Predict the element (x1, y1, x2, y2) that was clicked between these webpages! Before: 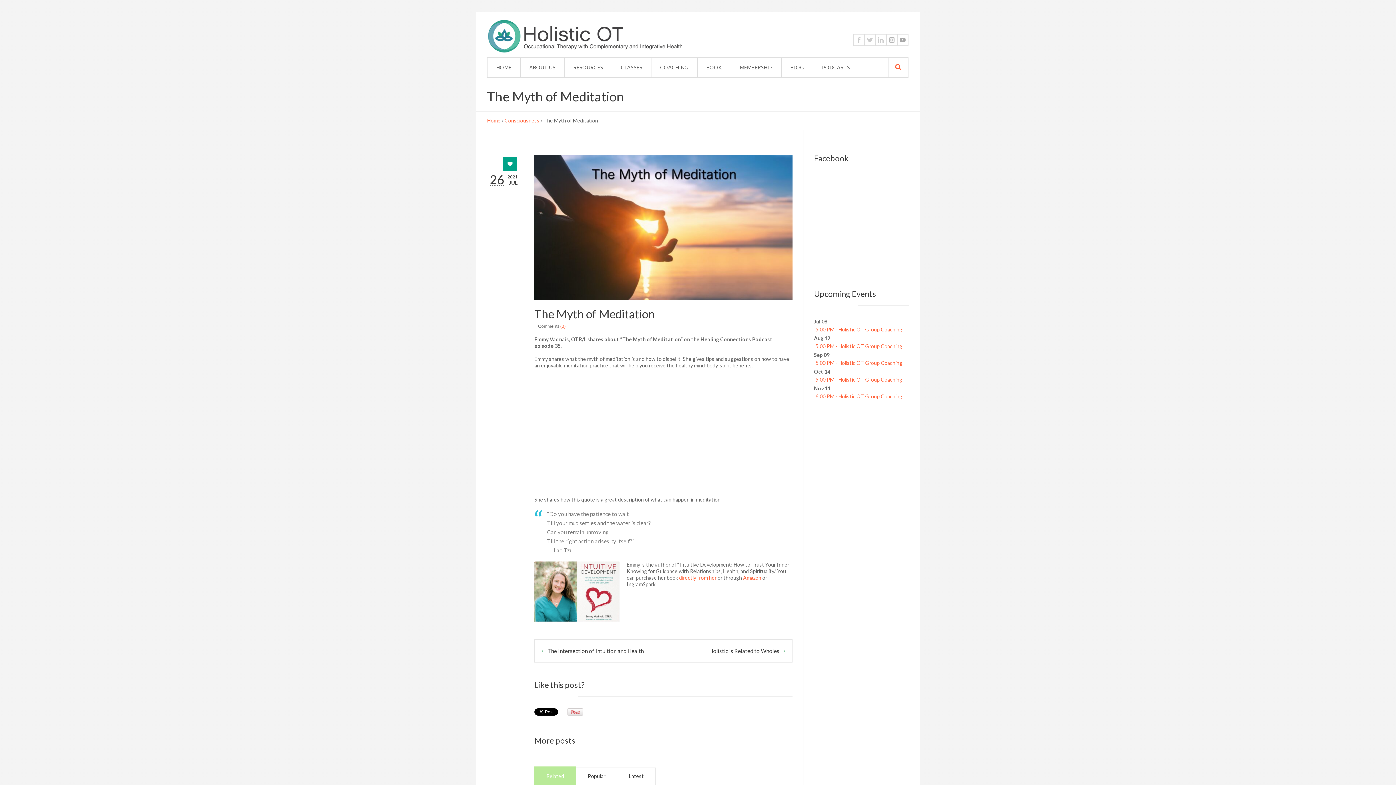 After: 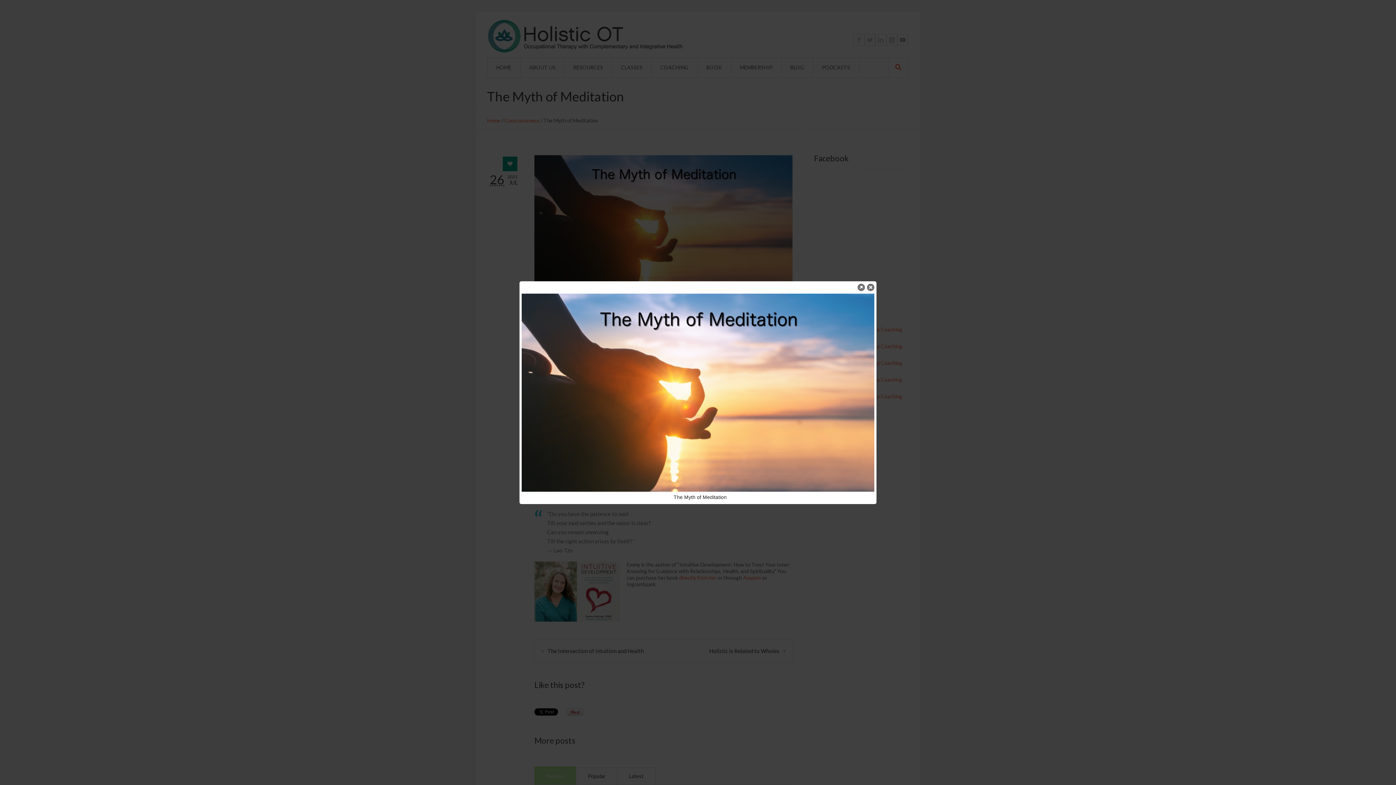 Action: bbox: (534, 155, 792, 300)